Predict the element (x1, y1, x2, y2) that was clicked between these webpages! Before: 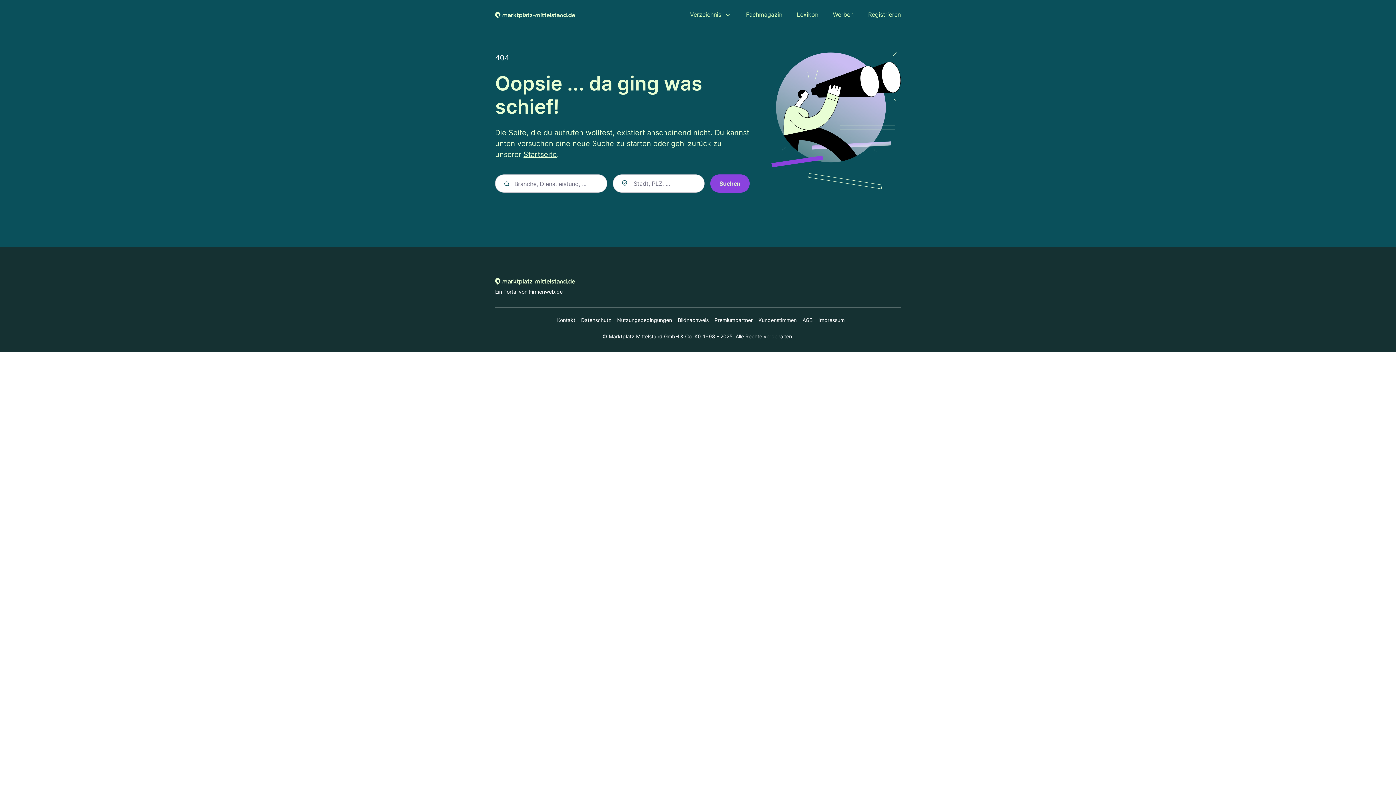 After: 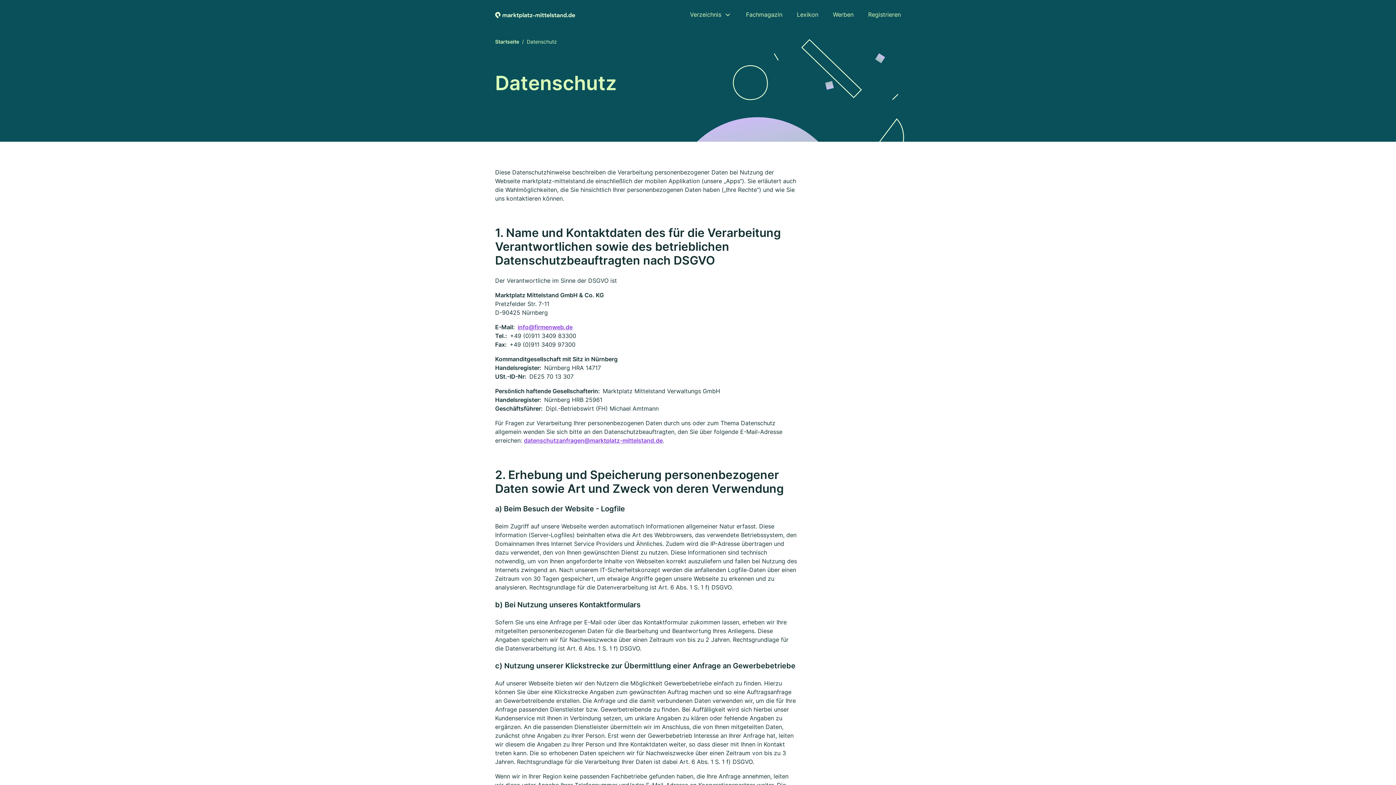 Action: bbox: (575, 316, 611, 324) label: Datenschutz